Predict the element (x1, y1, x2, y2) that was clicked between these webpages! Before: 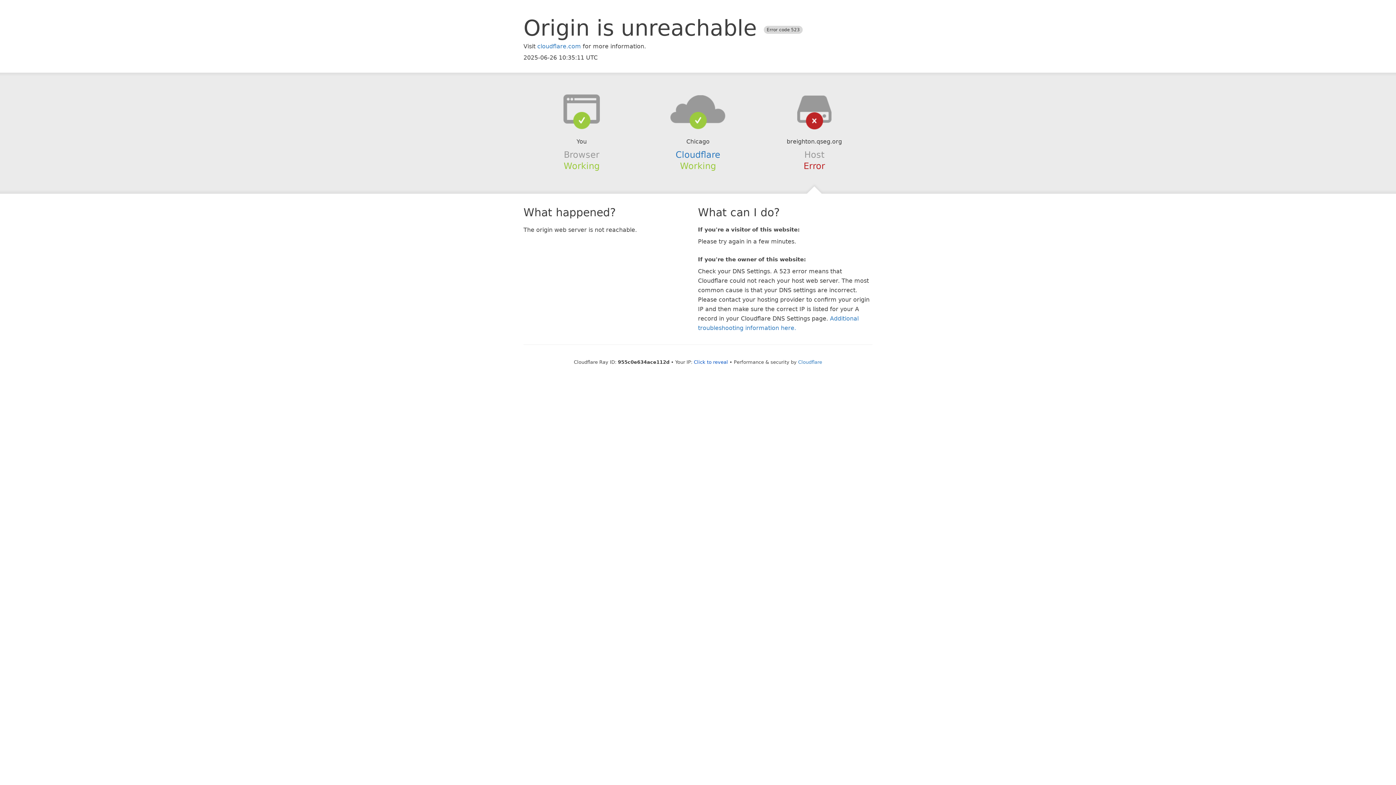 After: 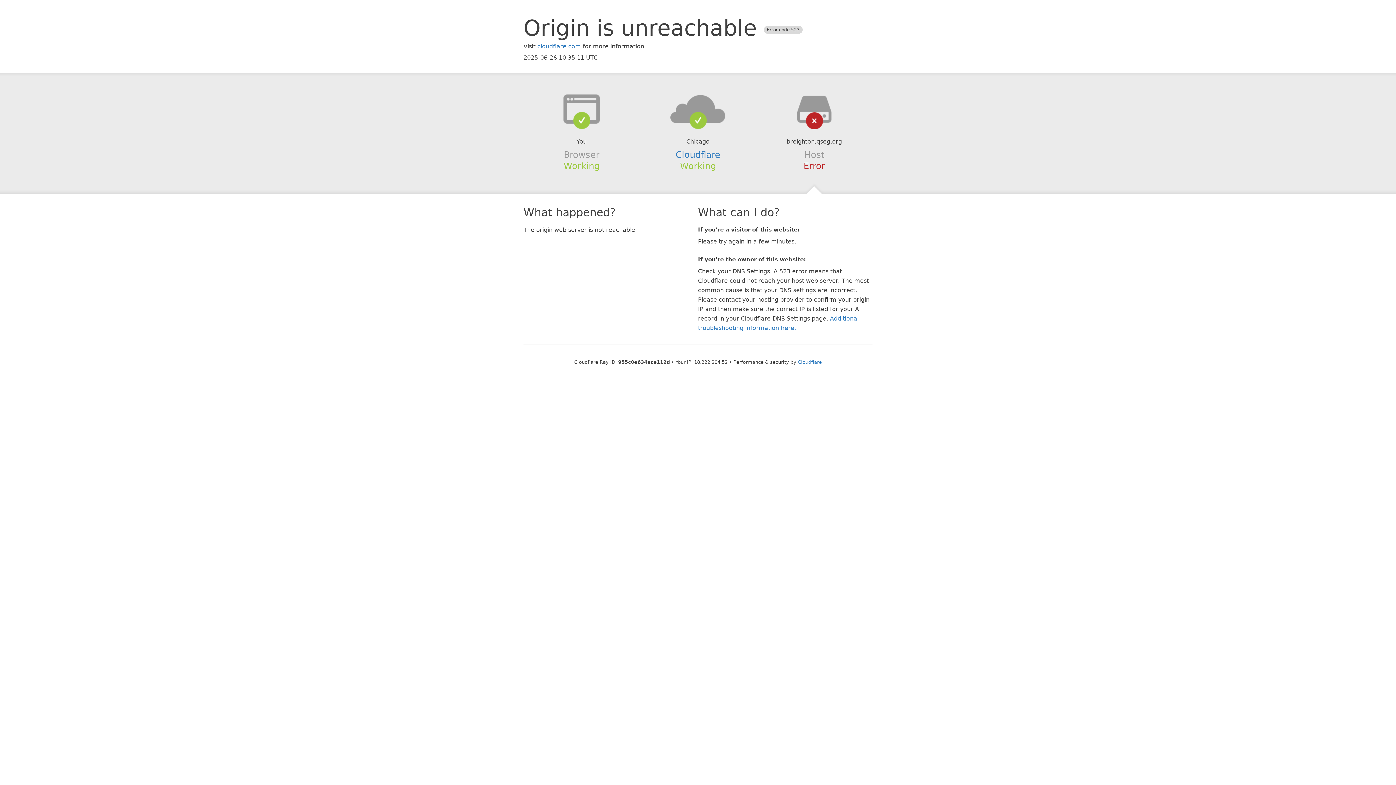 Action: bbox: (694, 359, 728, 364) label: Click to reveal